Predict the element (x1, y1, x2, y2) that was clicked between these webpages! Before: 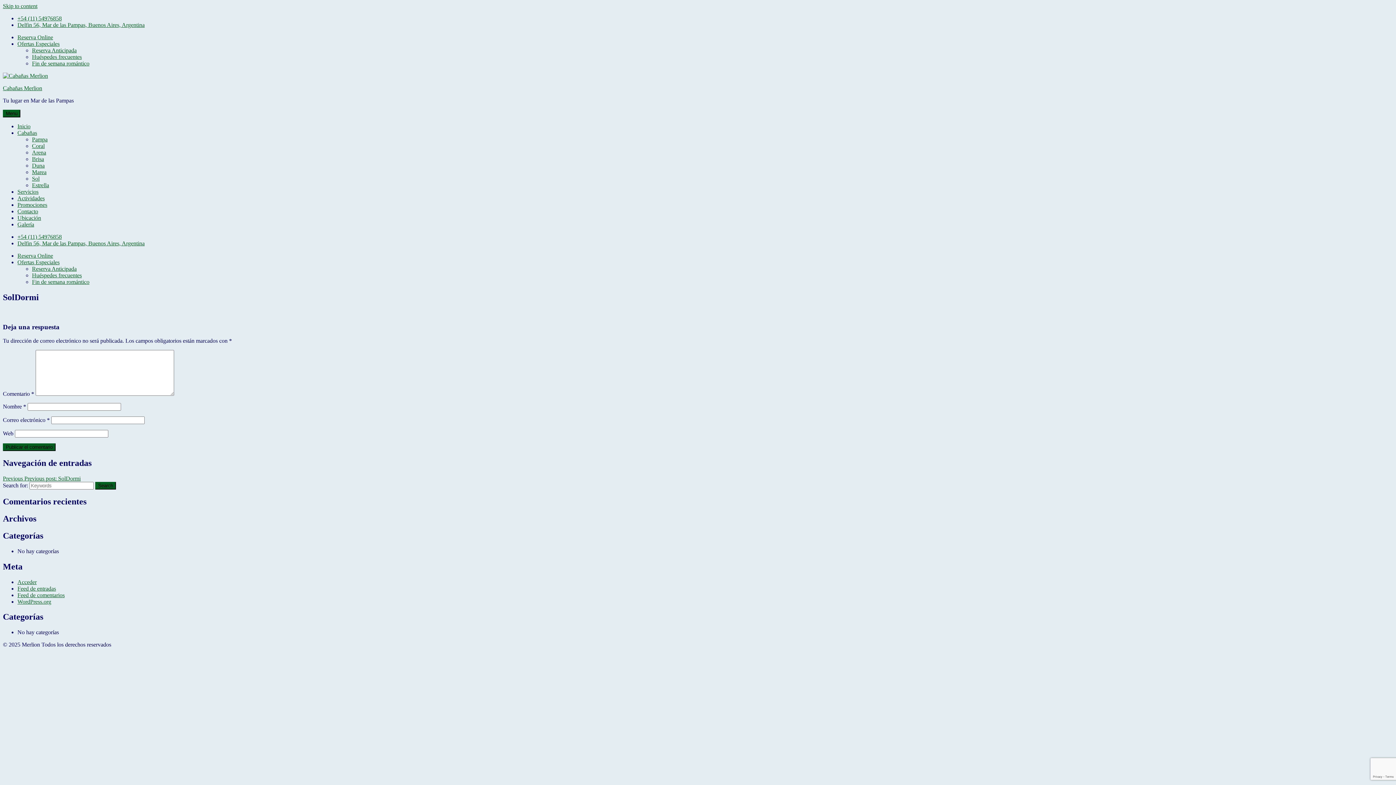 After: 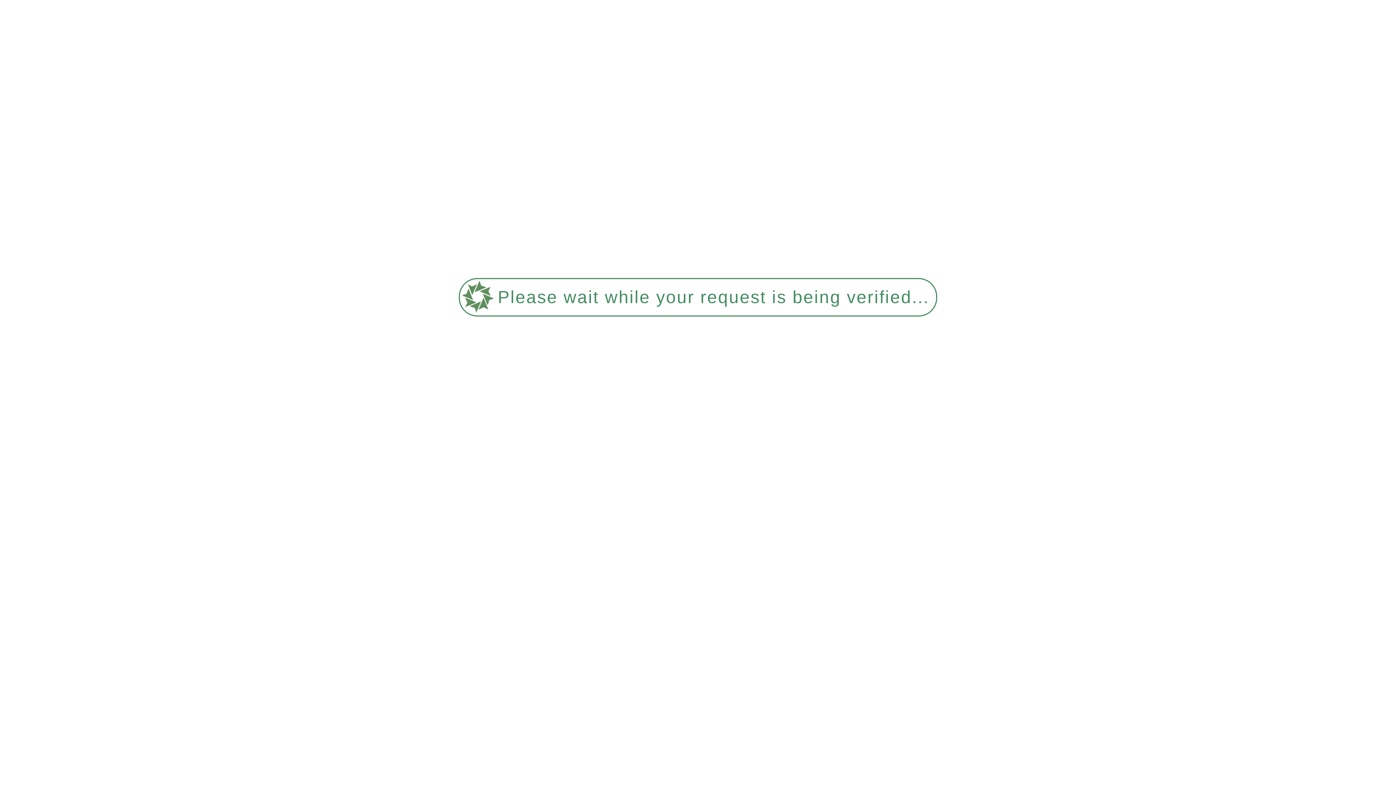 Action: bbox: (32, 142, 44, 149) label: Coral